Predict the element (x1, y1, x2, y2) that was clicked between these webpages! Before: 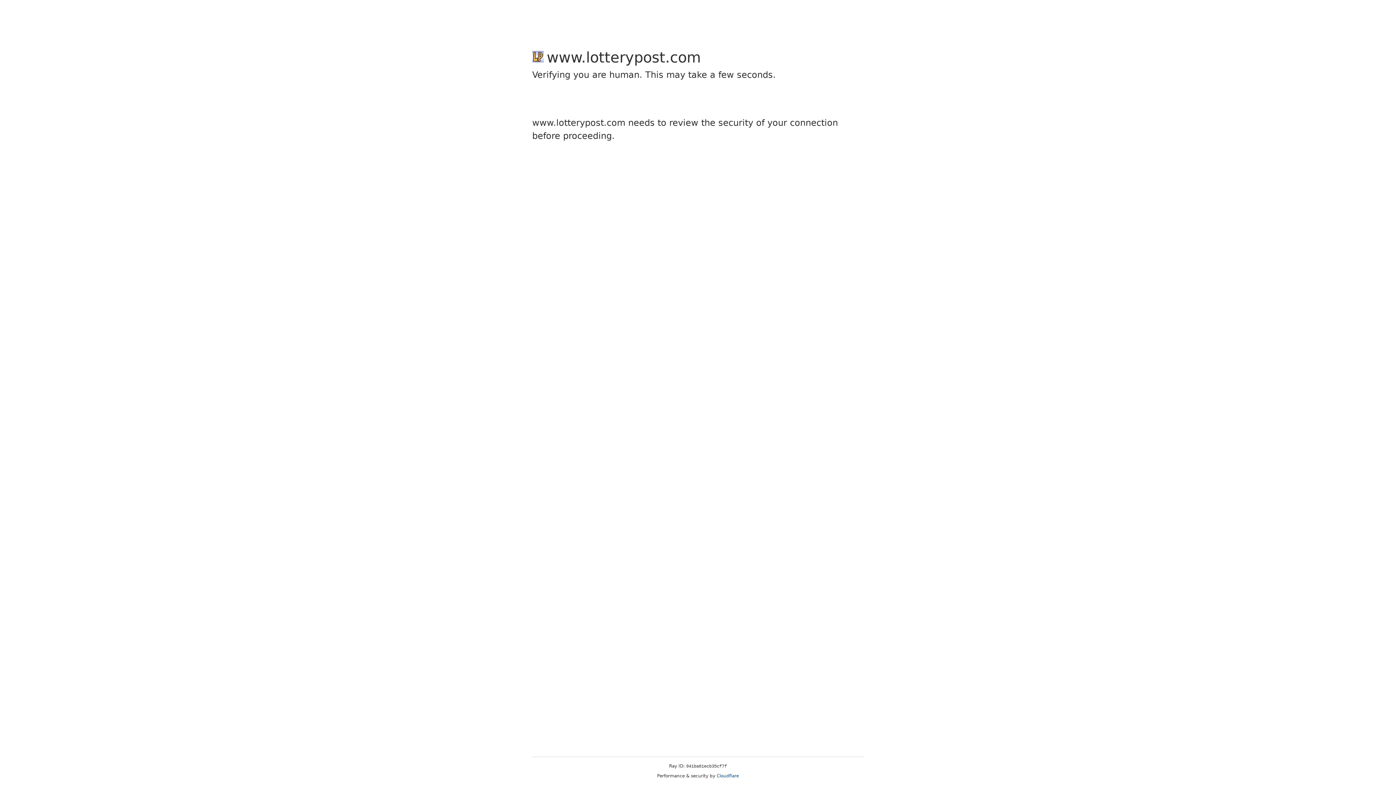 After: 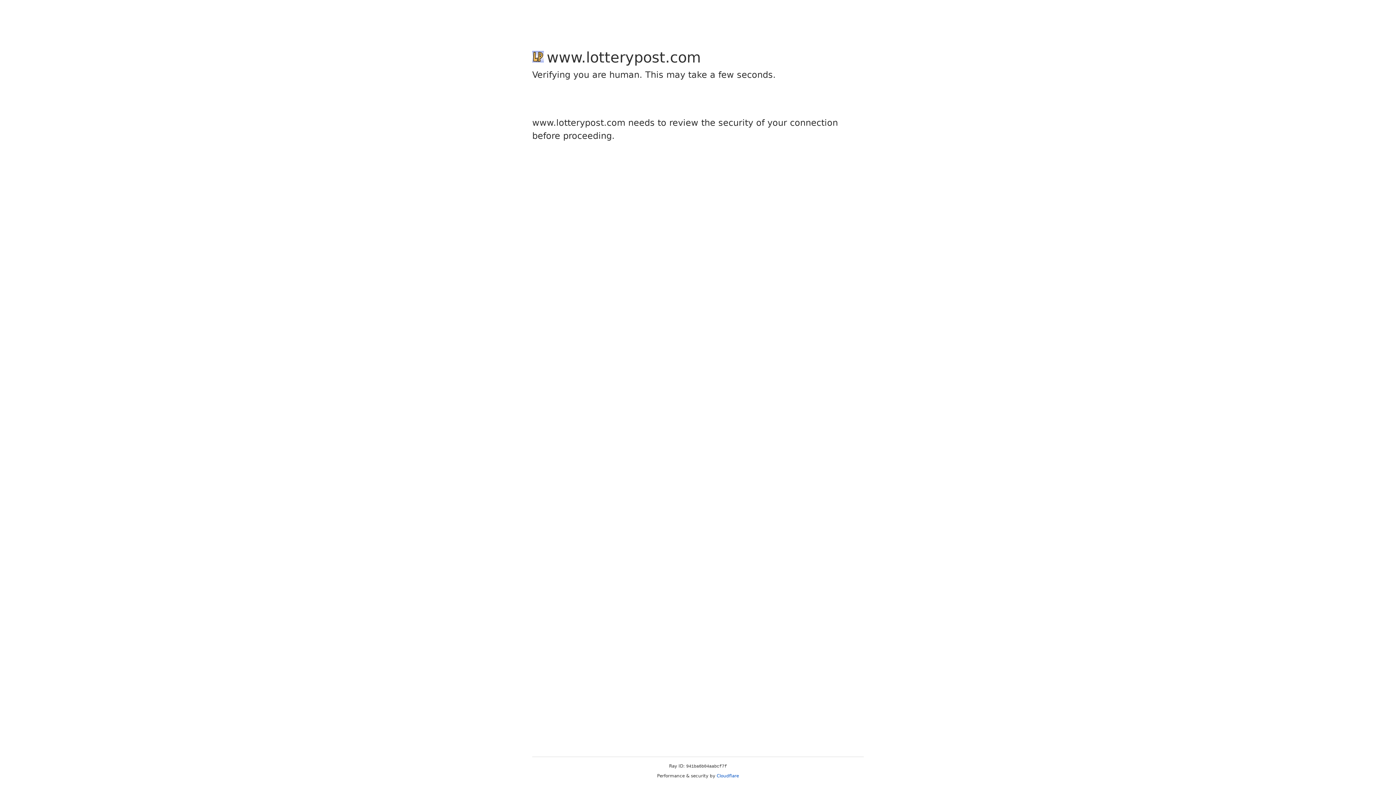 Action: bbox: (716, 773, 739, 778) label: Cloudflare